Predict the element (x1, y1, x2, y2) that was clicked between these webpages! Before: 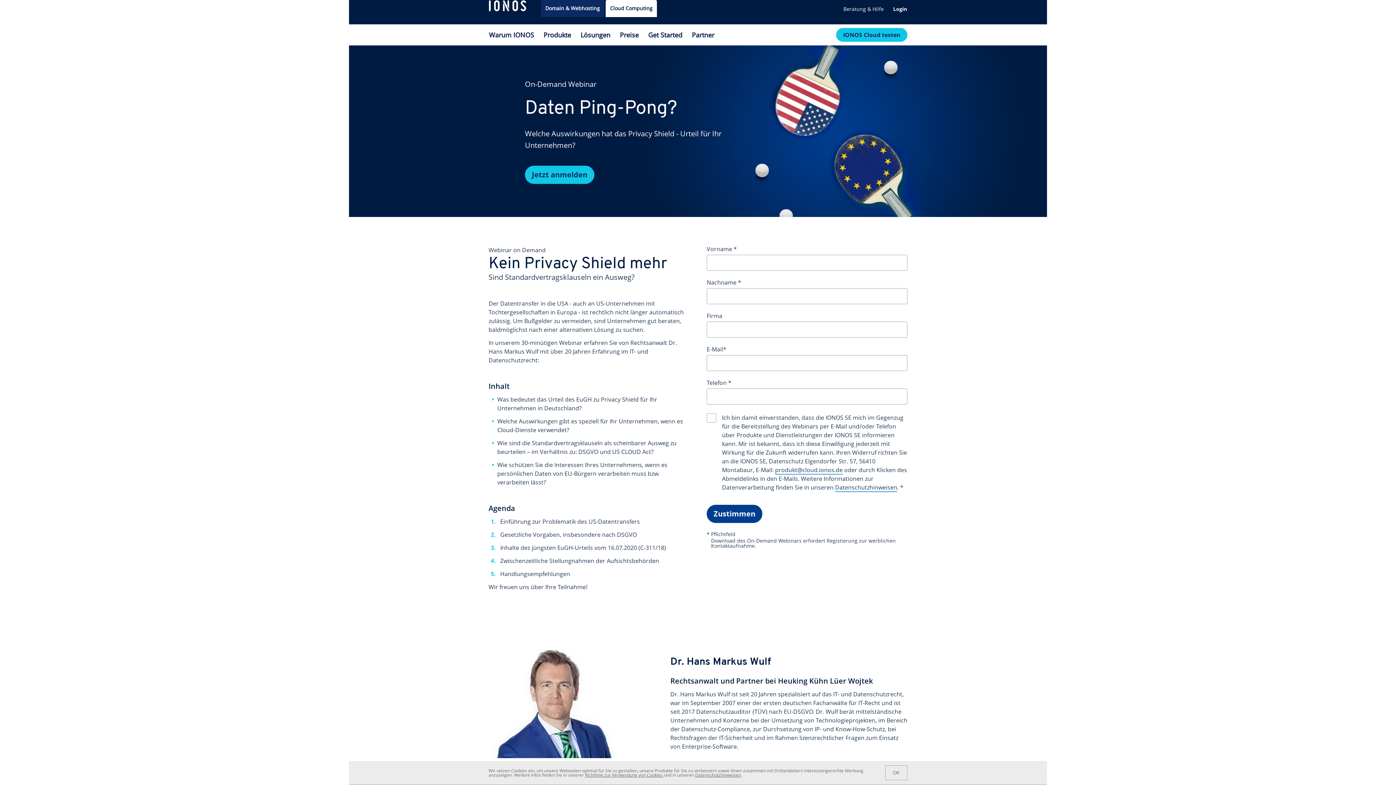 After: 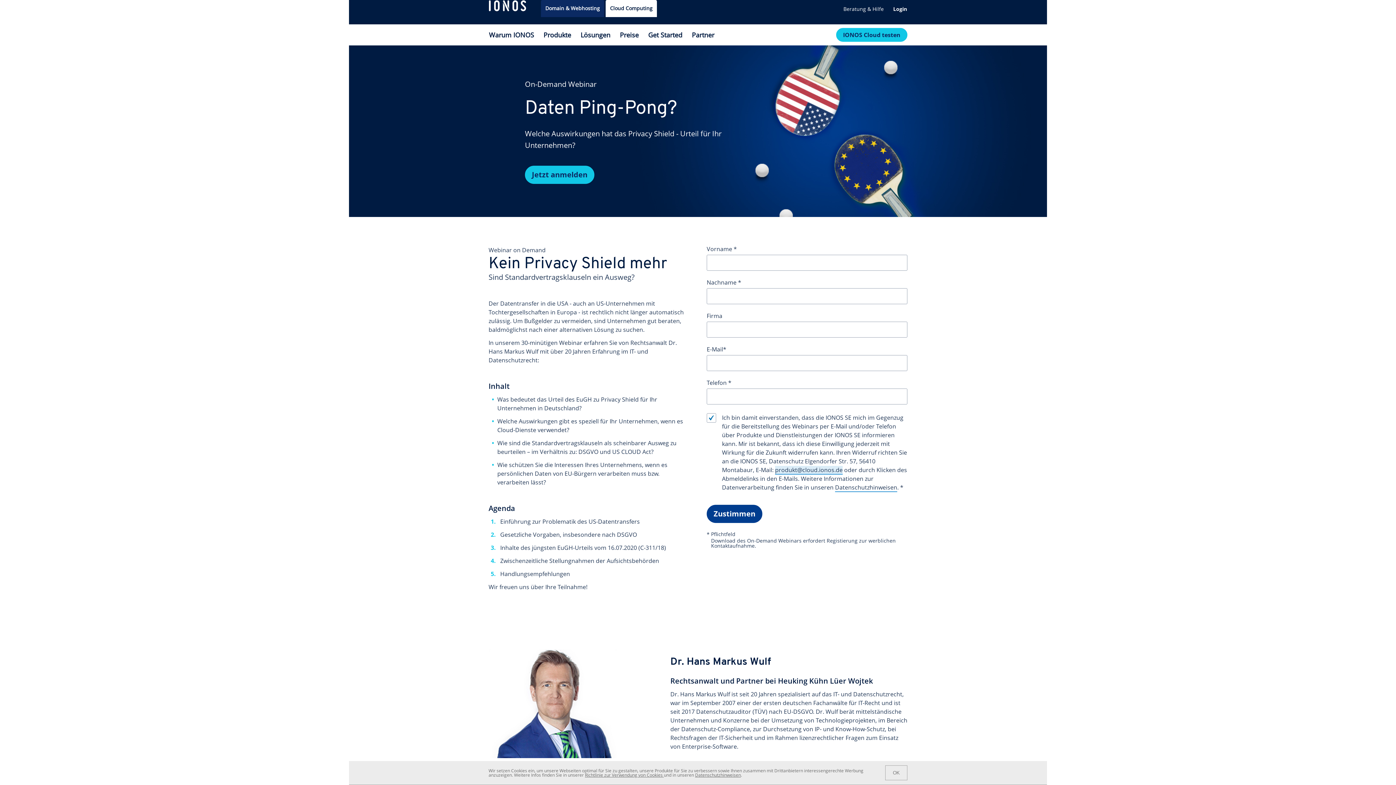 Action: label: produkt@cloud.ionos.de bbox: (775, 466, 842, 474)